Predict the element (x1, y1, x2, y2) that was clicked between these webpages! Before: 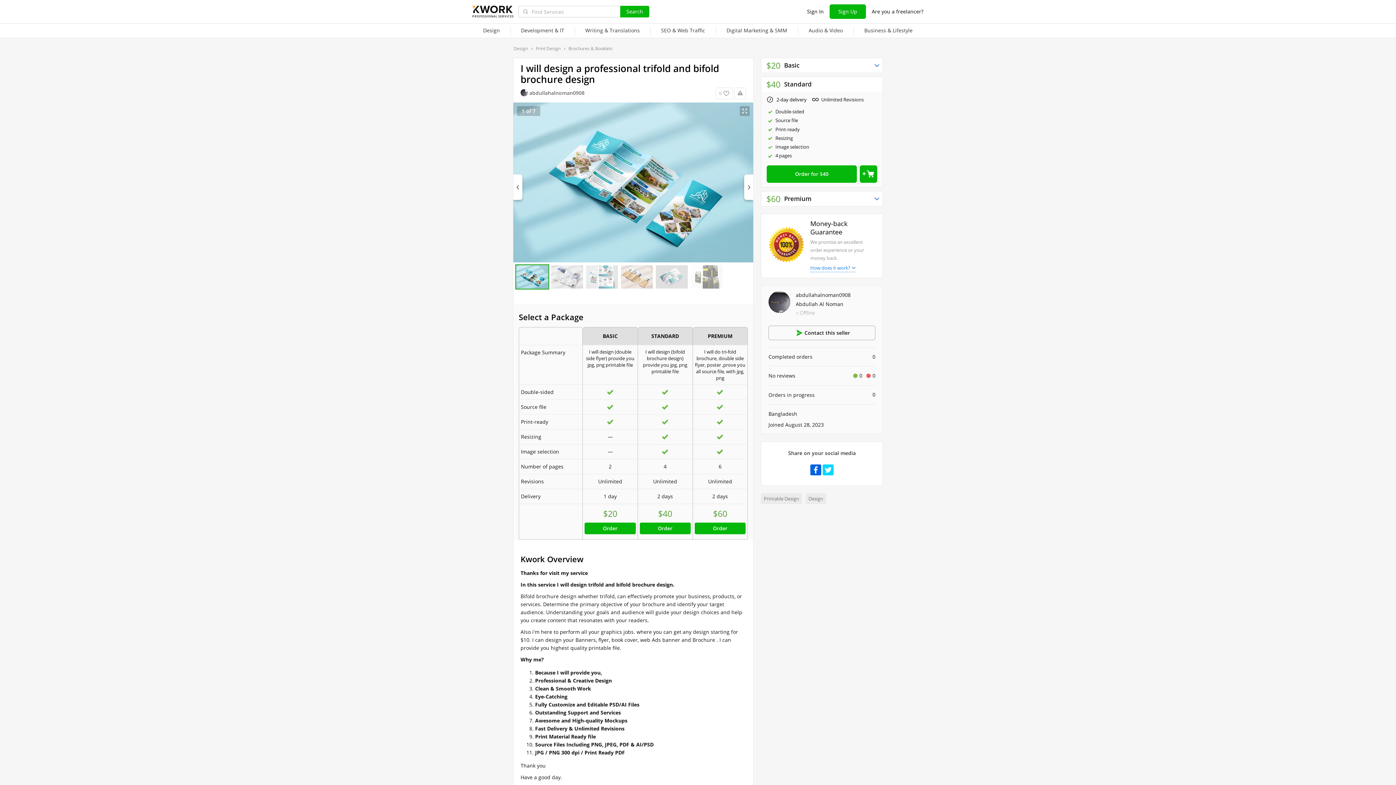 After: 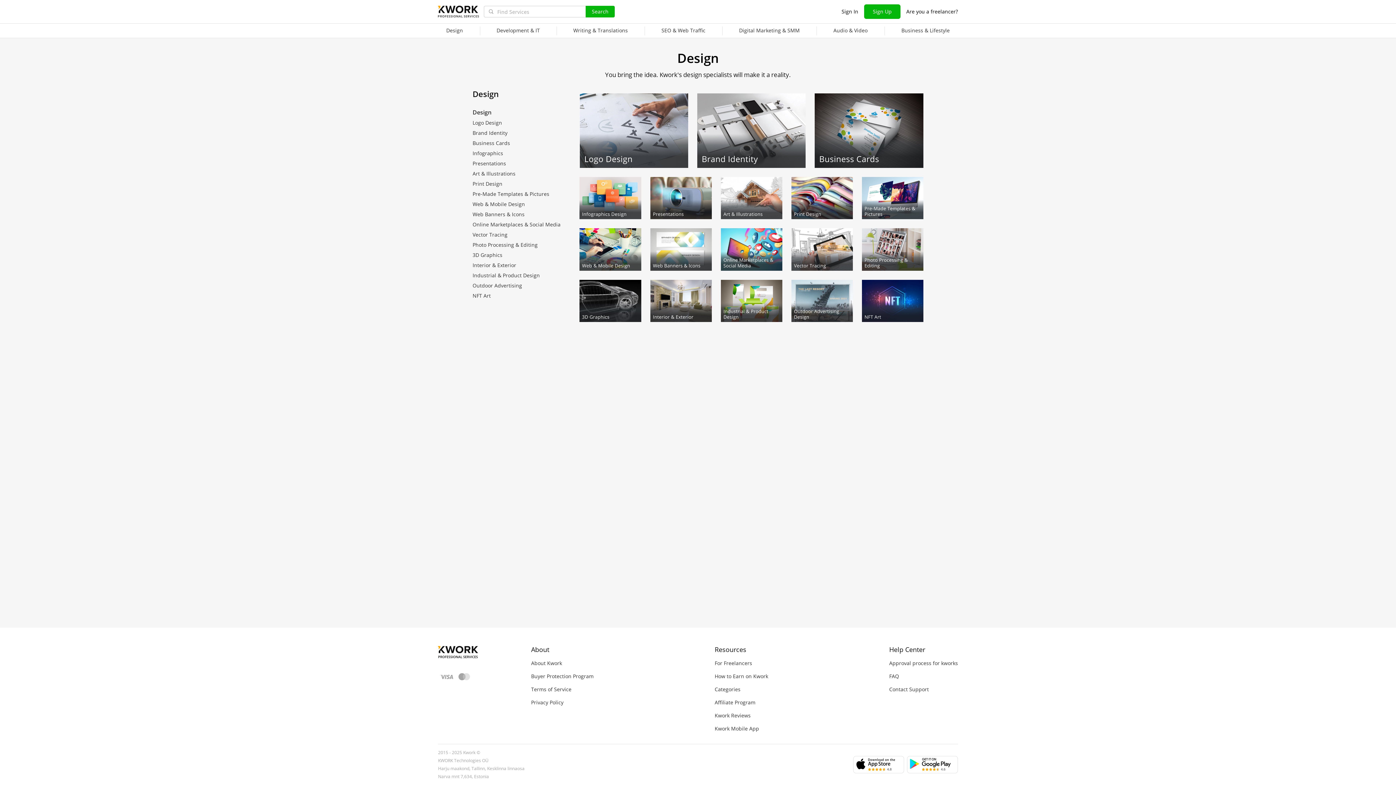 Action: bbox: (472, 23, 510, 38) label: Design